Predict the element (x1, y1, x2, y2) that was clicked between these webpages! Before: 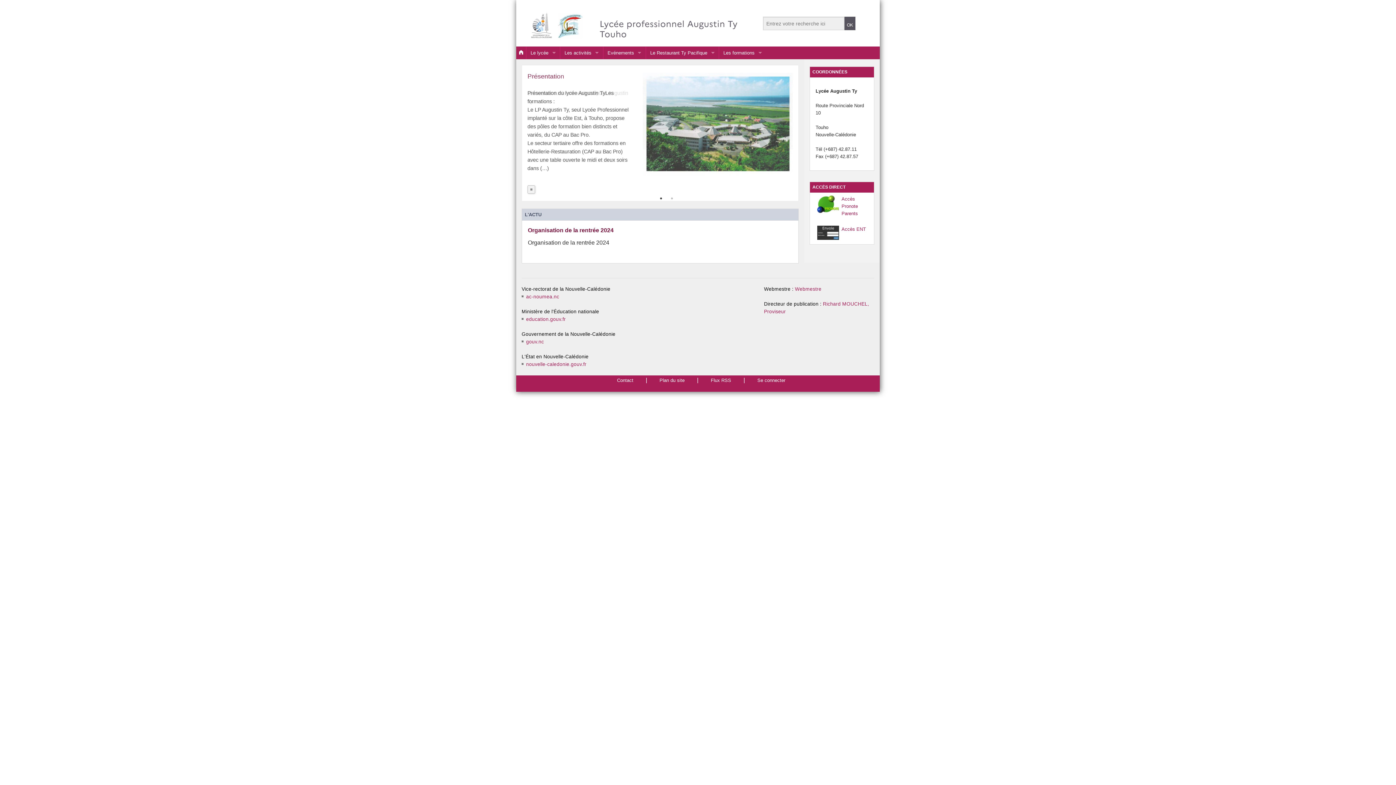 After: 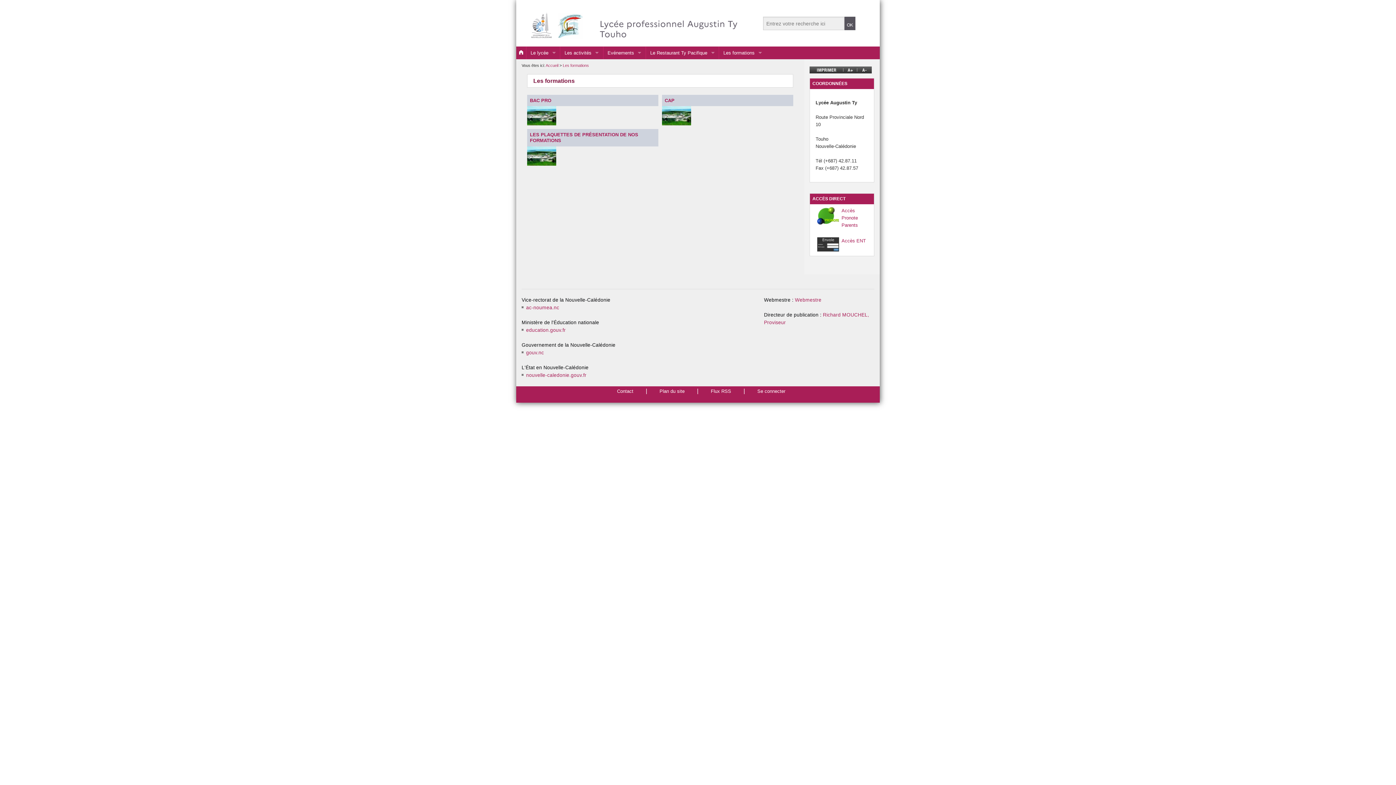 Action: bbox: (719, 46, 766, 59) label: Les formations